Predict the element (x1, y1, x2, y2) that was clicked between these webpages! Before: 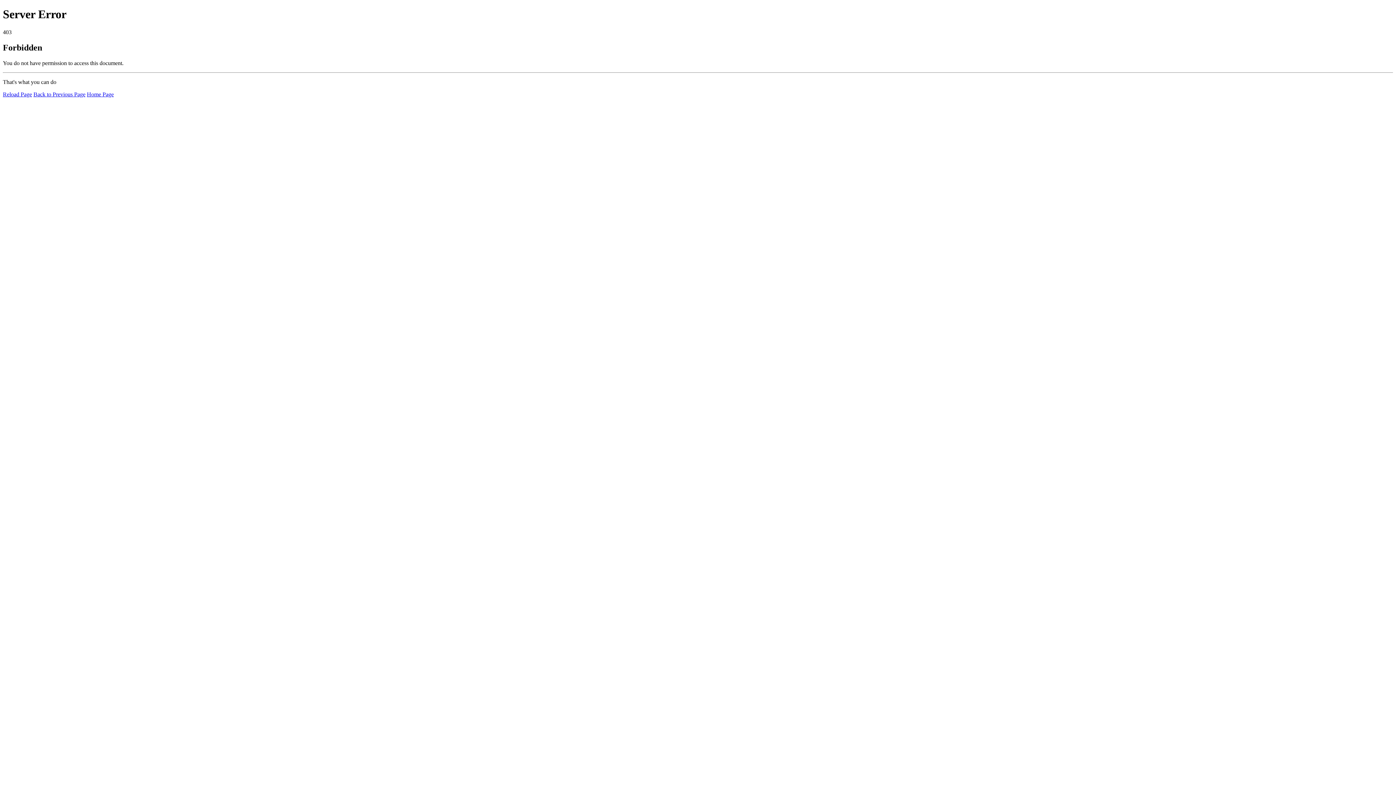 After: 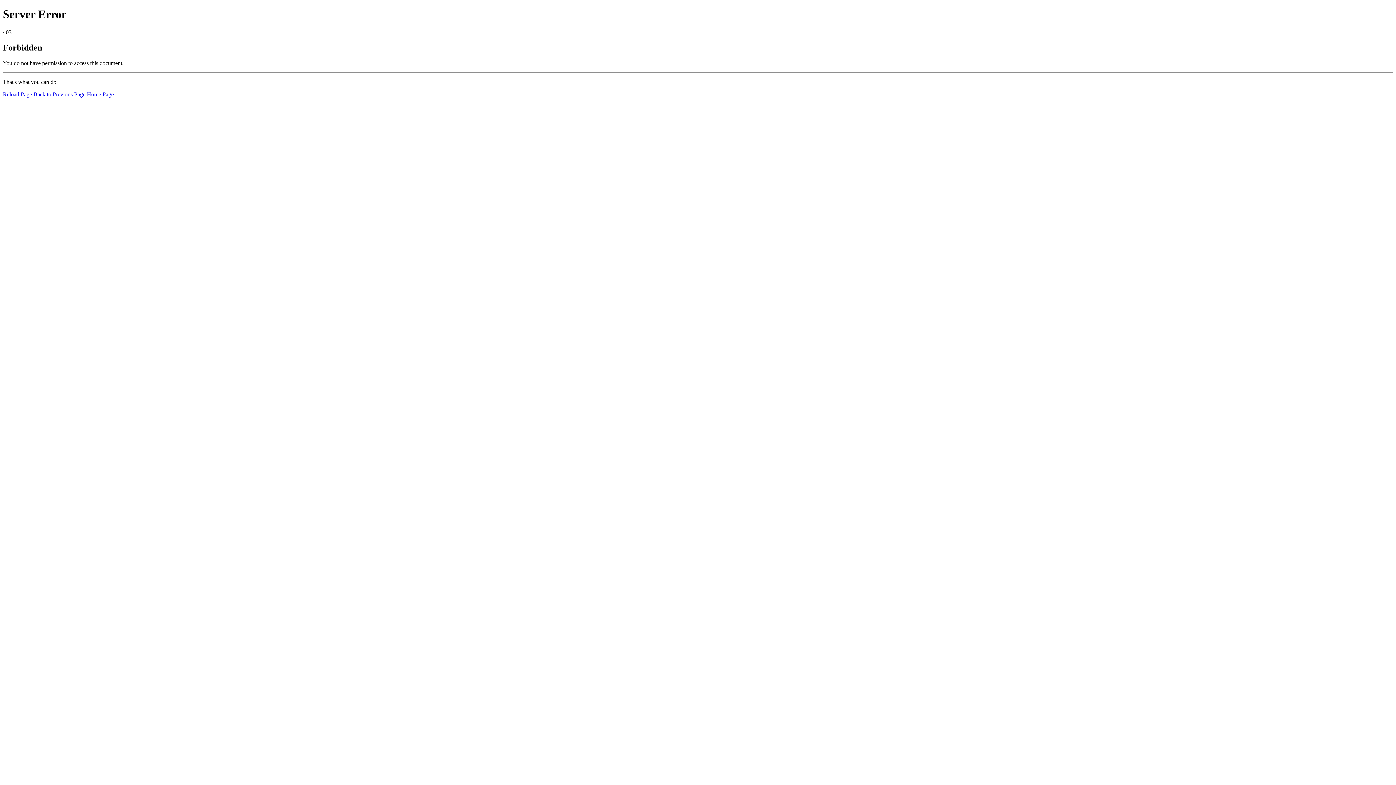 Action: bbox: (2, 91, 32, 97) label: Reload Page